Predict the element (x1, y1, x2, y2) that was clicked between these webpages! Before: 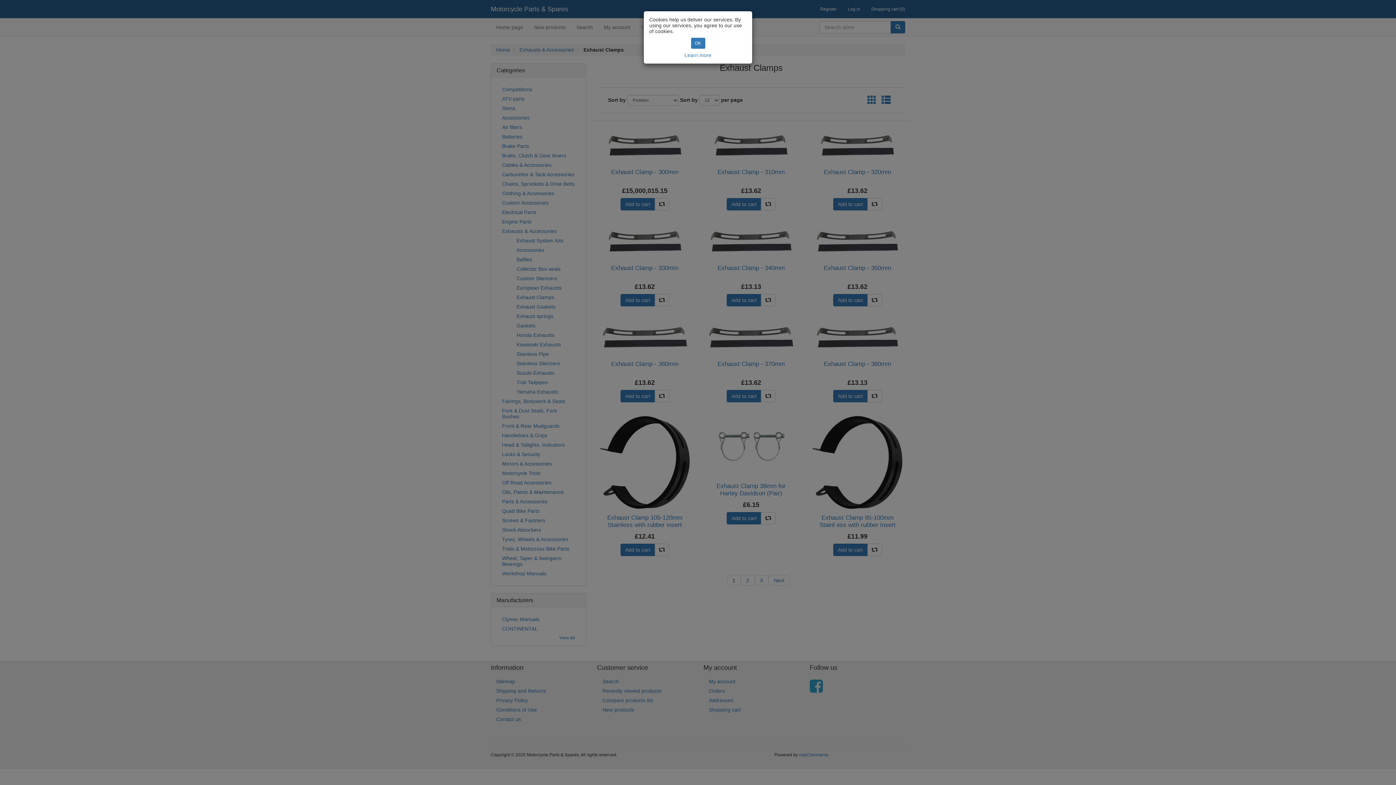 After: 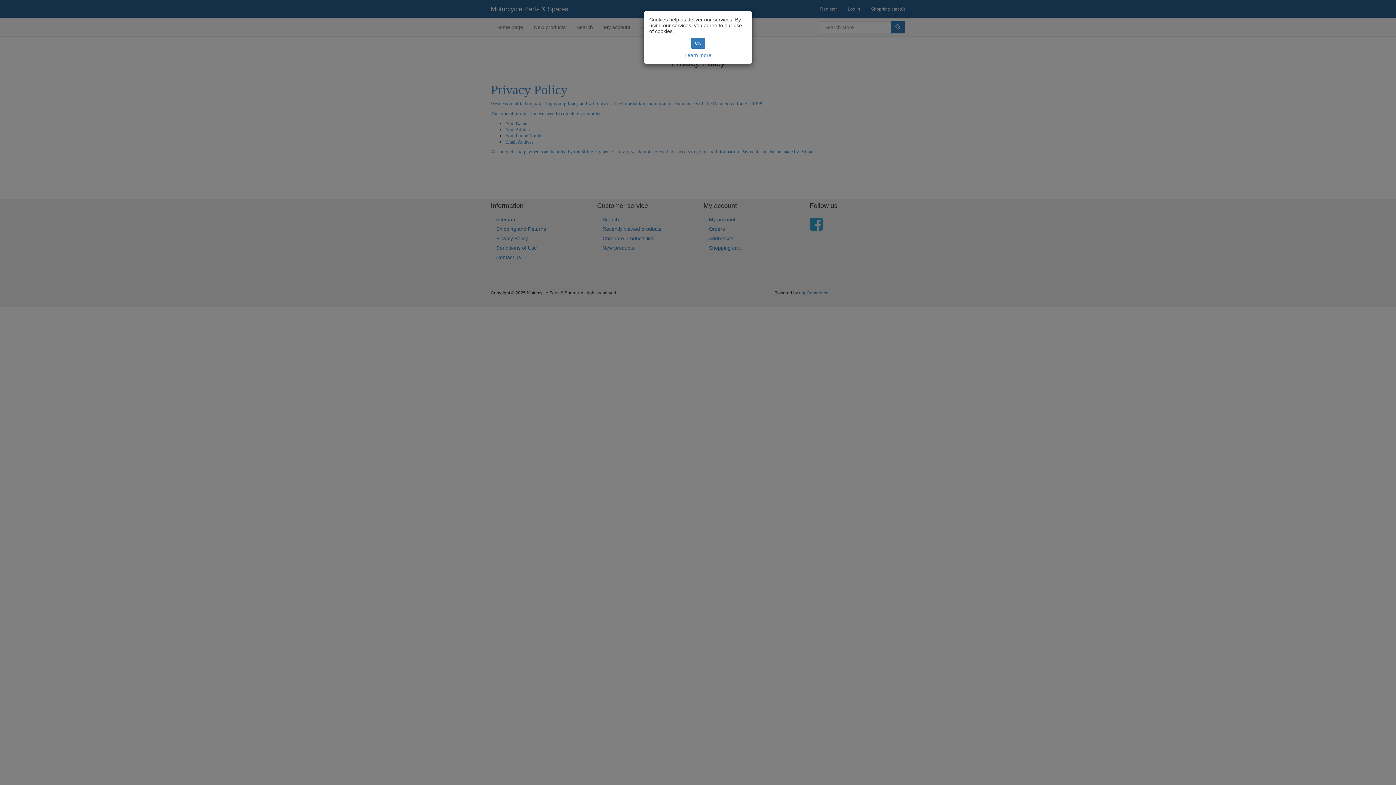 Action: bbox: (684, 52, 711, 58) label: Learn more